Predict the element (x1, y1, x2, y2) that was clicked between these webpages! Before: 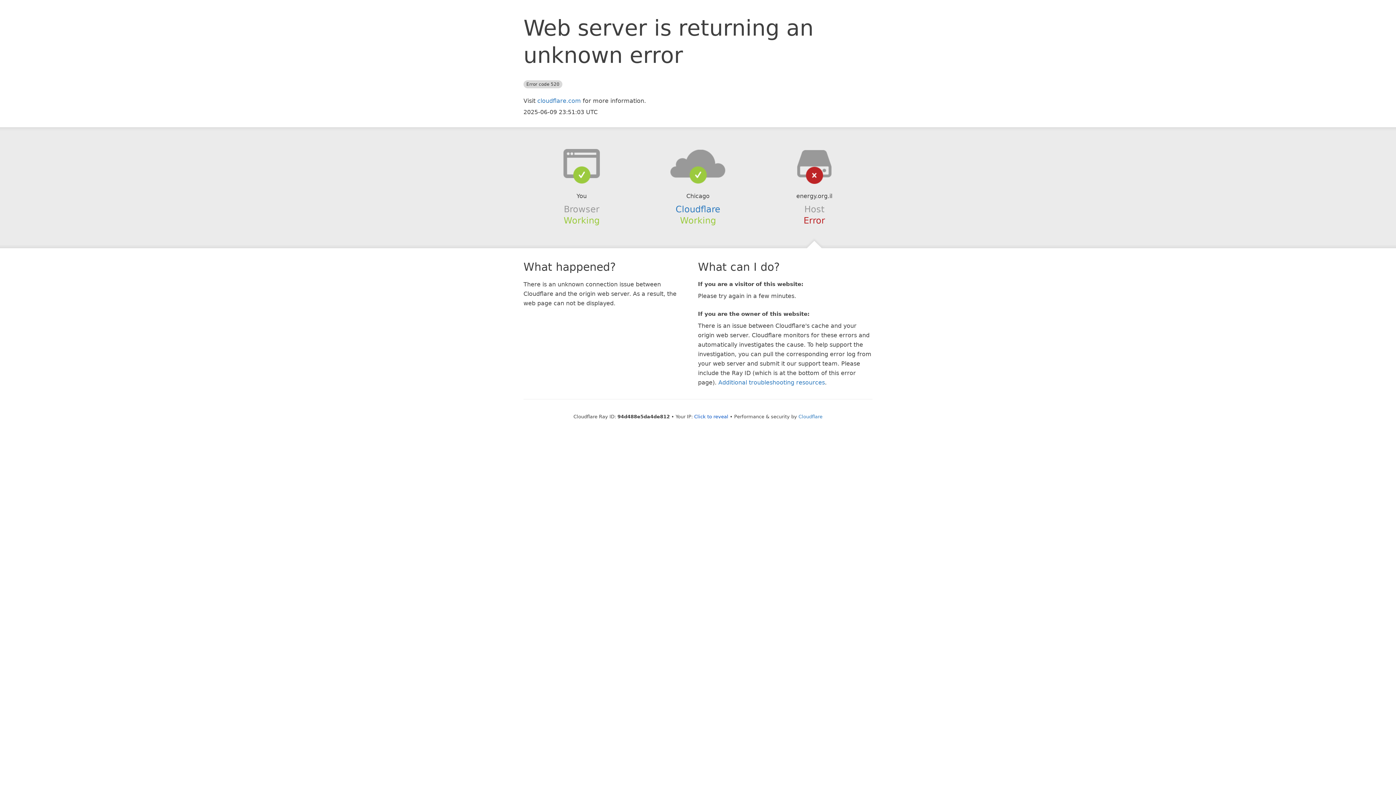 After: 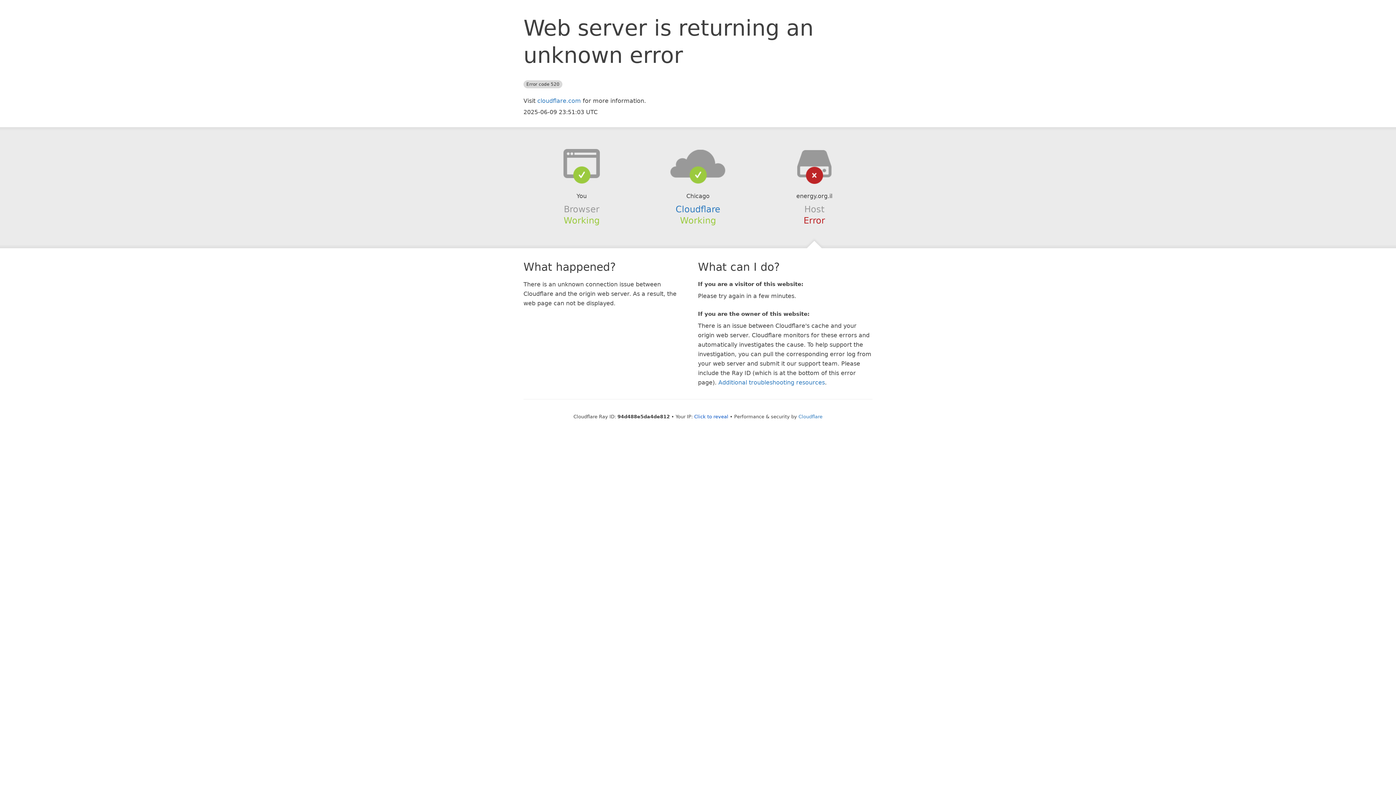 Action: bbox: (639, 148, 756, 178)